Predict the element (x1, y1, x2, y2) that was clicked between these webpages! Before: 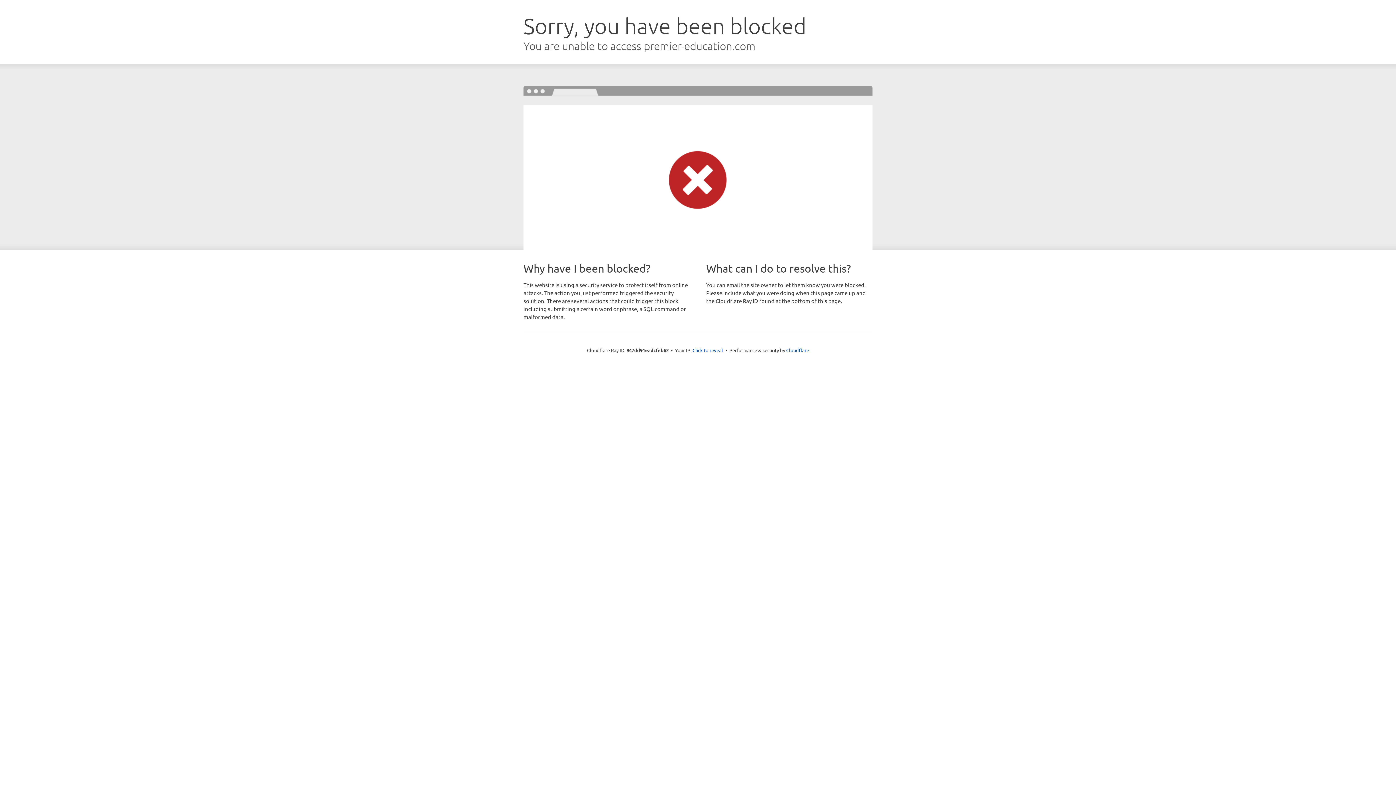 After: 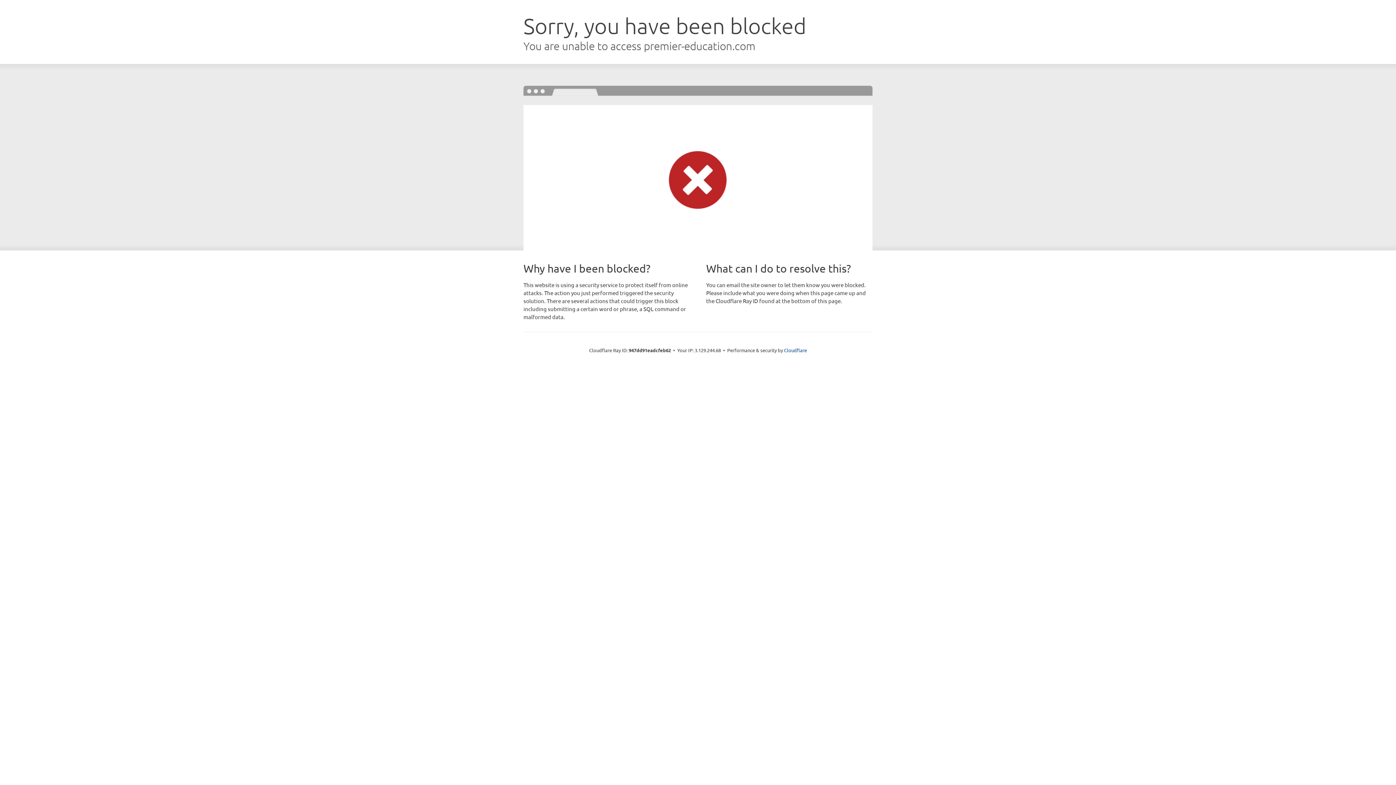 Action: bbox: (692, 346, 723, 353) label: Click to reveal